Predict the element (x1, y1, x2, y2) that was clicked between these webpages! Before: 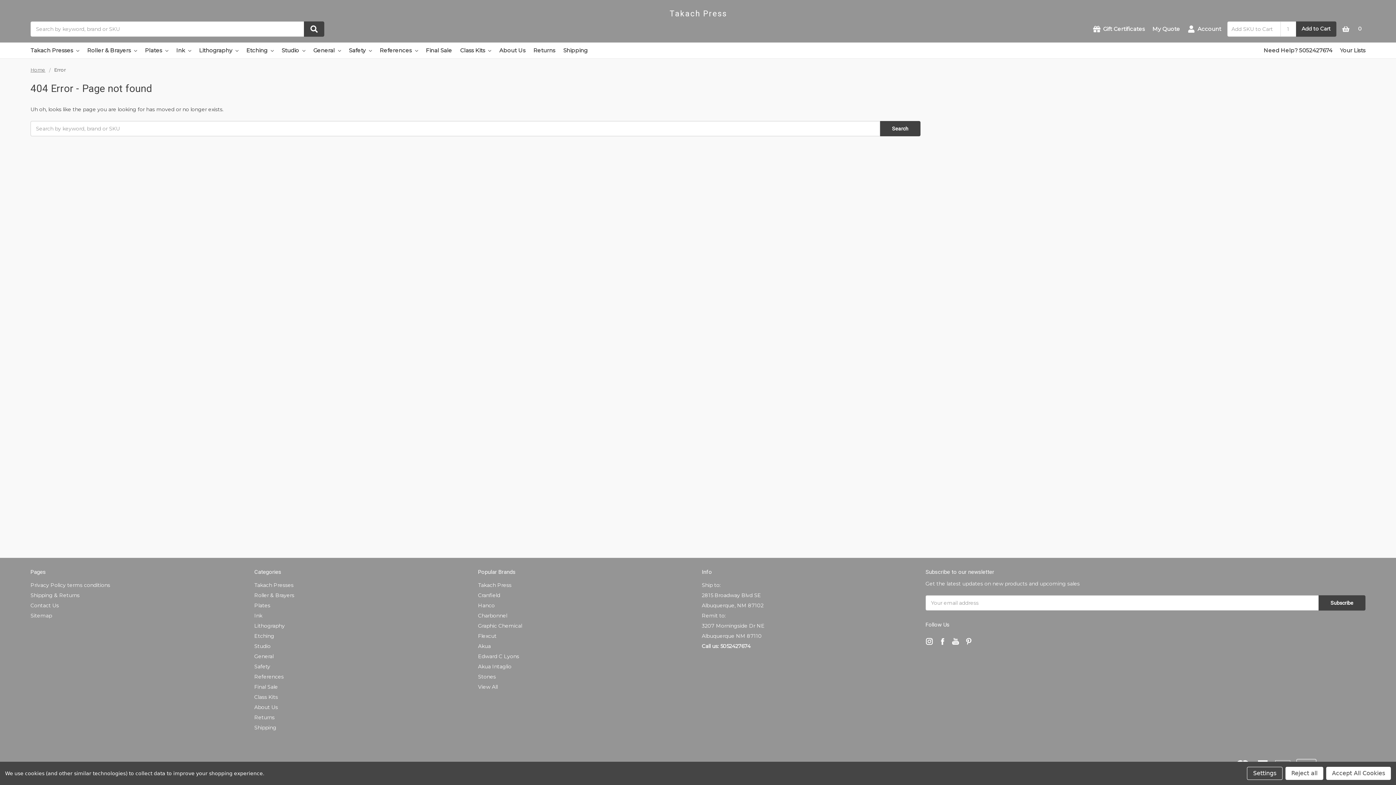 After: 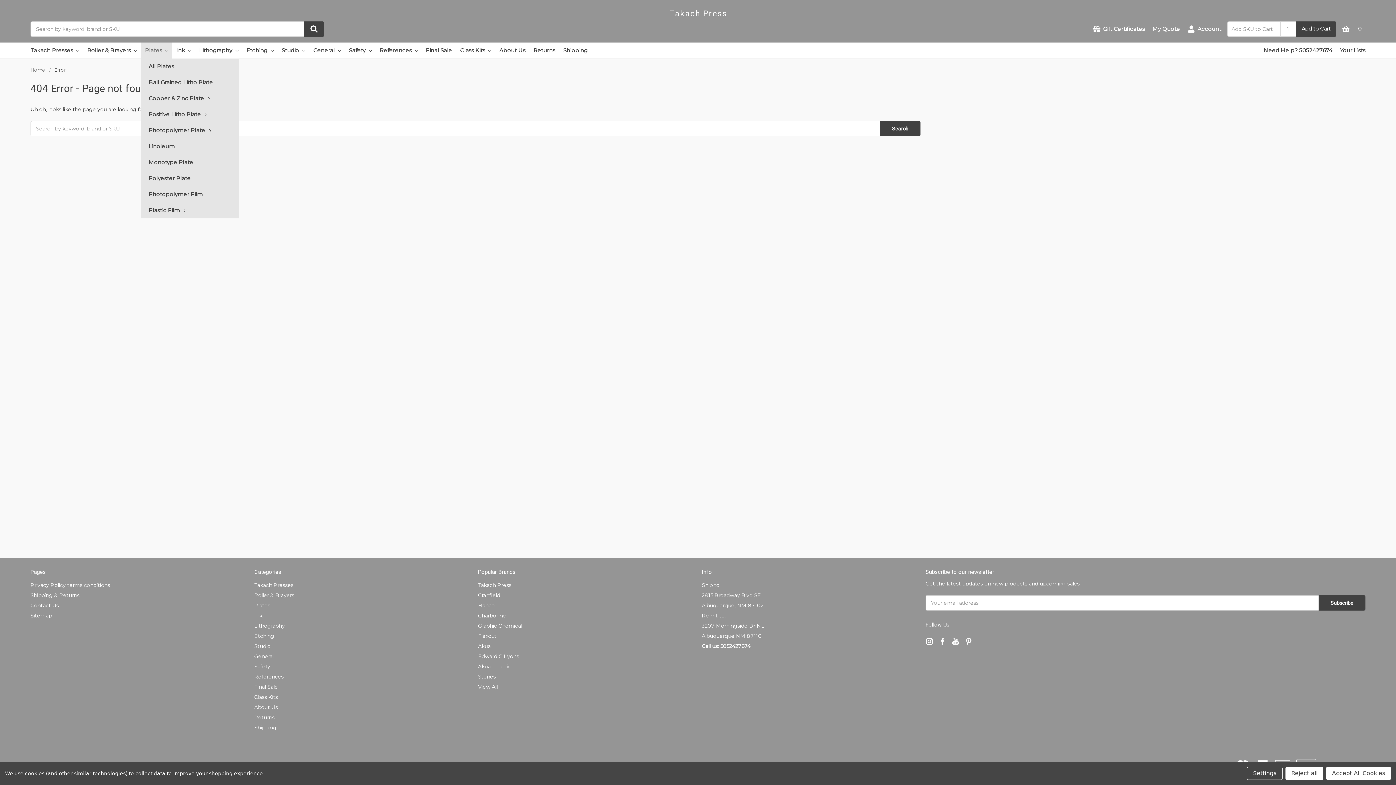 Action: label: Plates  bbox: (141, 42, 172, 58)